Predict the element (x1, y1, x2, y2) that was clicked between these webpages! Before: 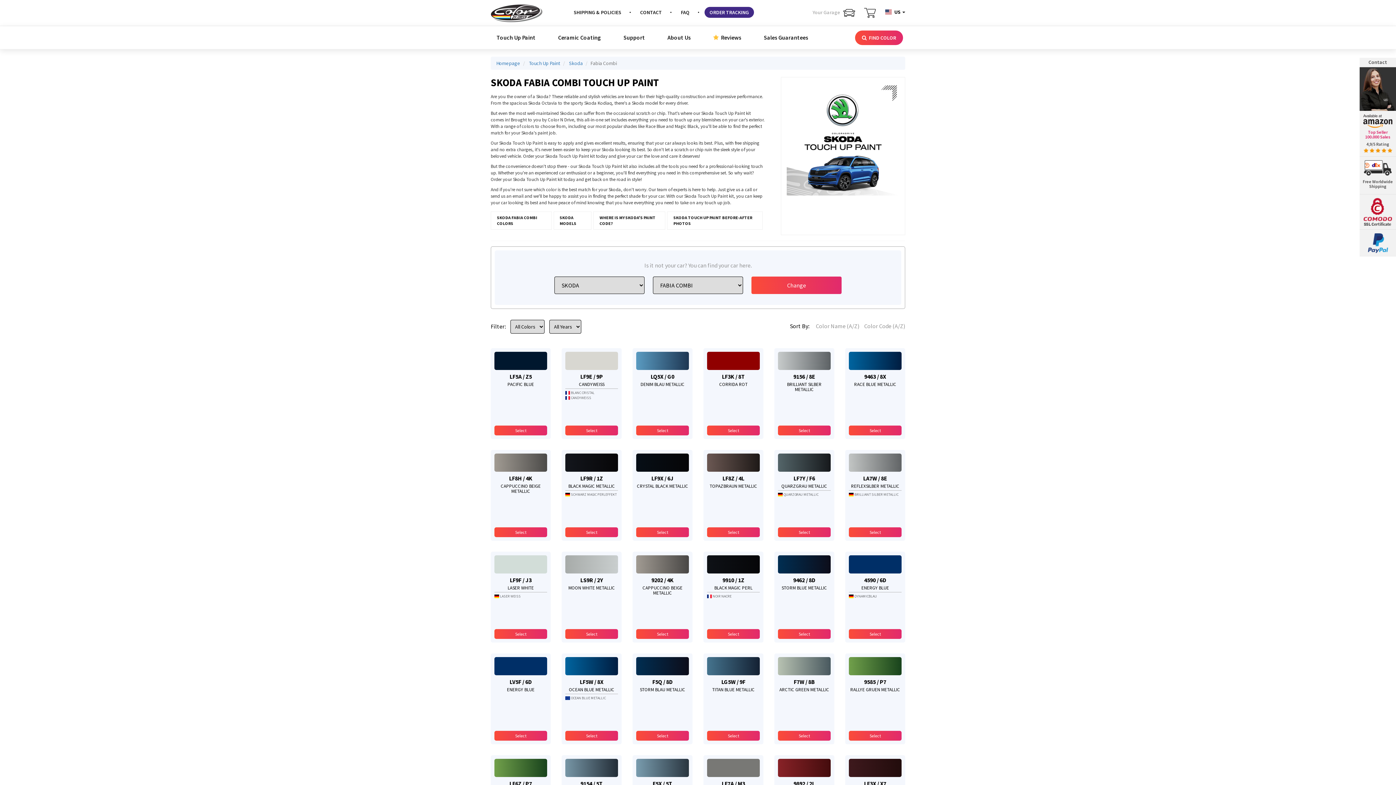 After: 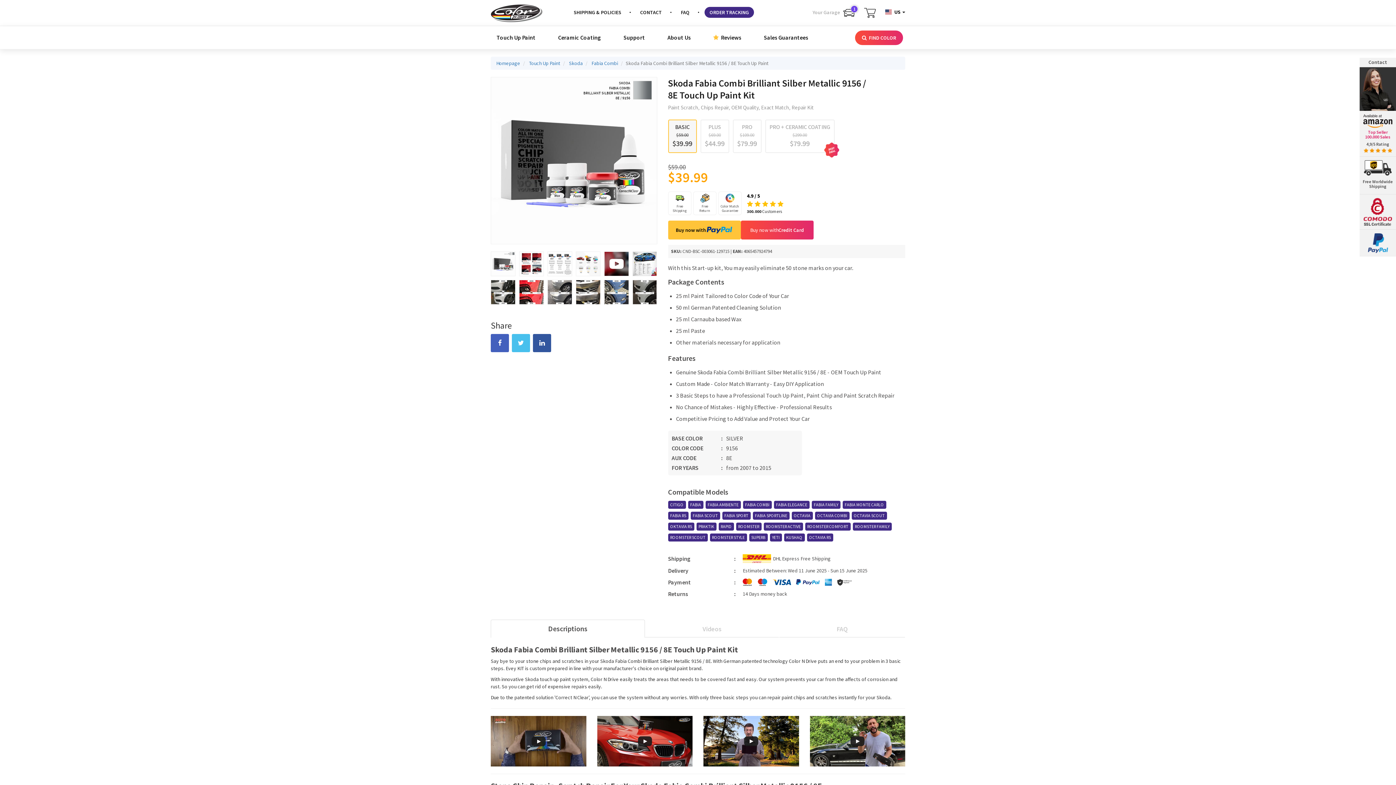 Action: label: 9156 / 8E
BRILLIANT SILBER METALLIC
Select bbox: (774, 348, 834, 439)